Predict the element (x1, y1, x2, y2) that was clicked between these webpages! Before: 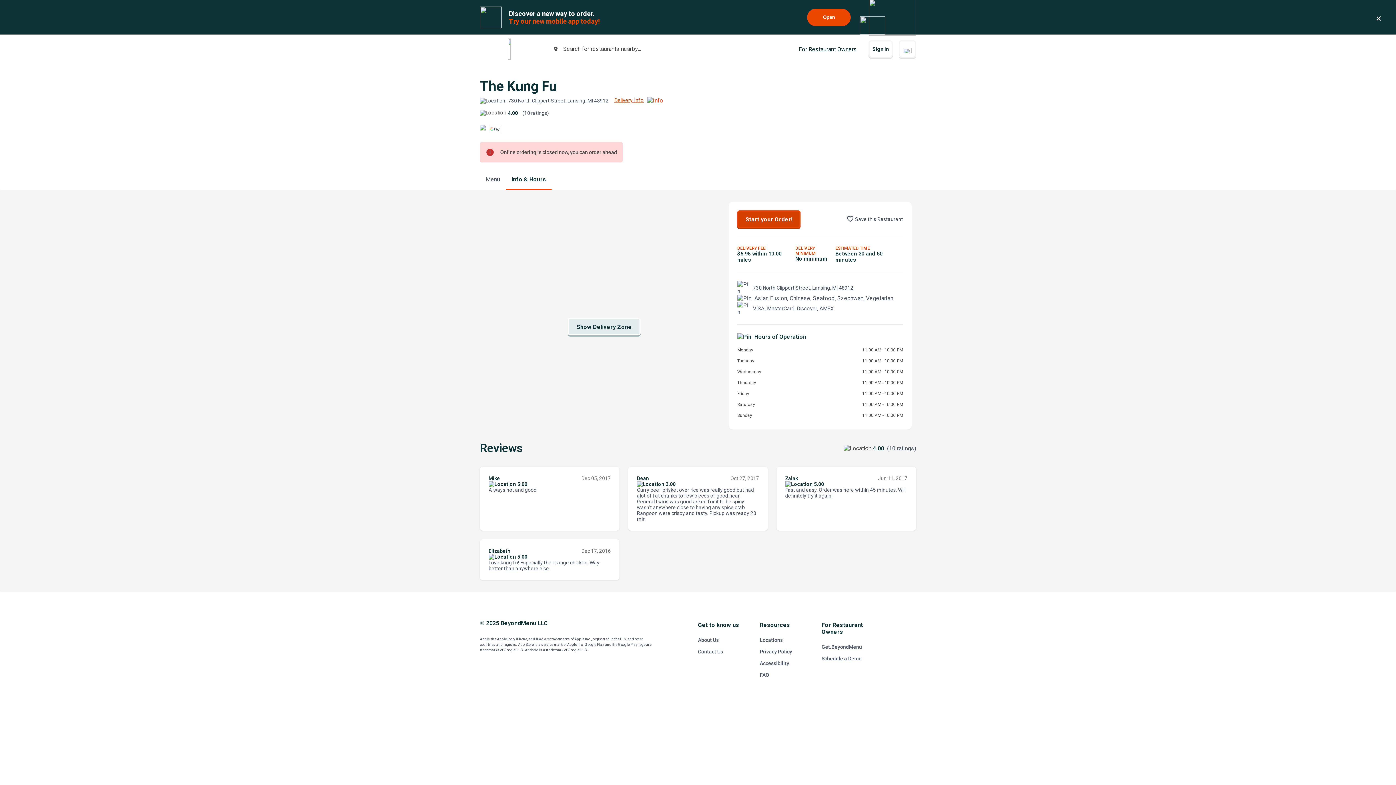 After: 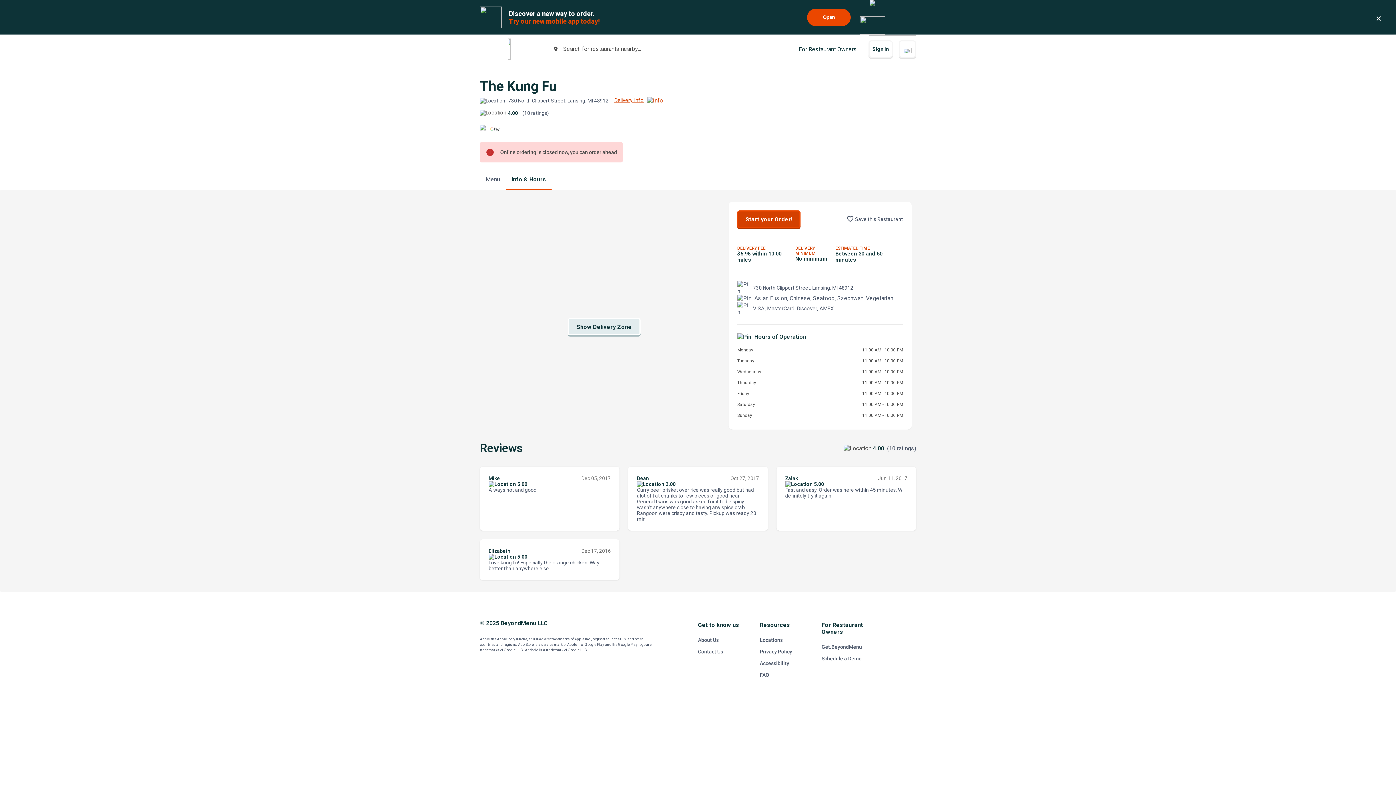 Action: bbox: (480, 97, 608, 103) label: 730 North Clippert Street, Lansing, MI 48912